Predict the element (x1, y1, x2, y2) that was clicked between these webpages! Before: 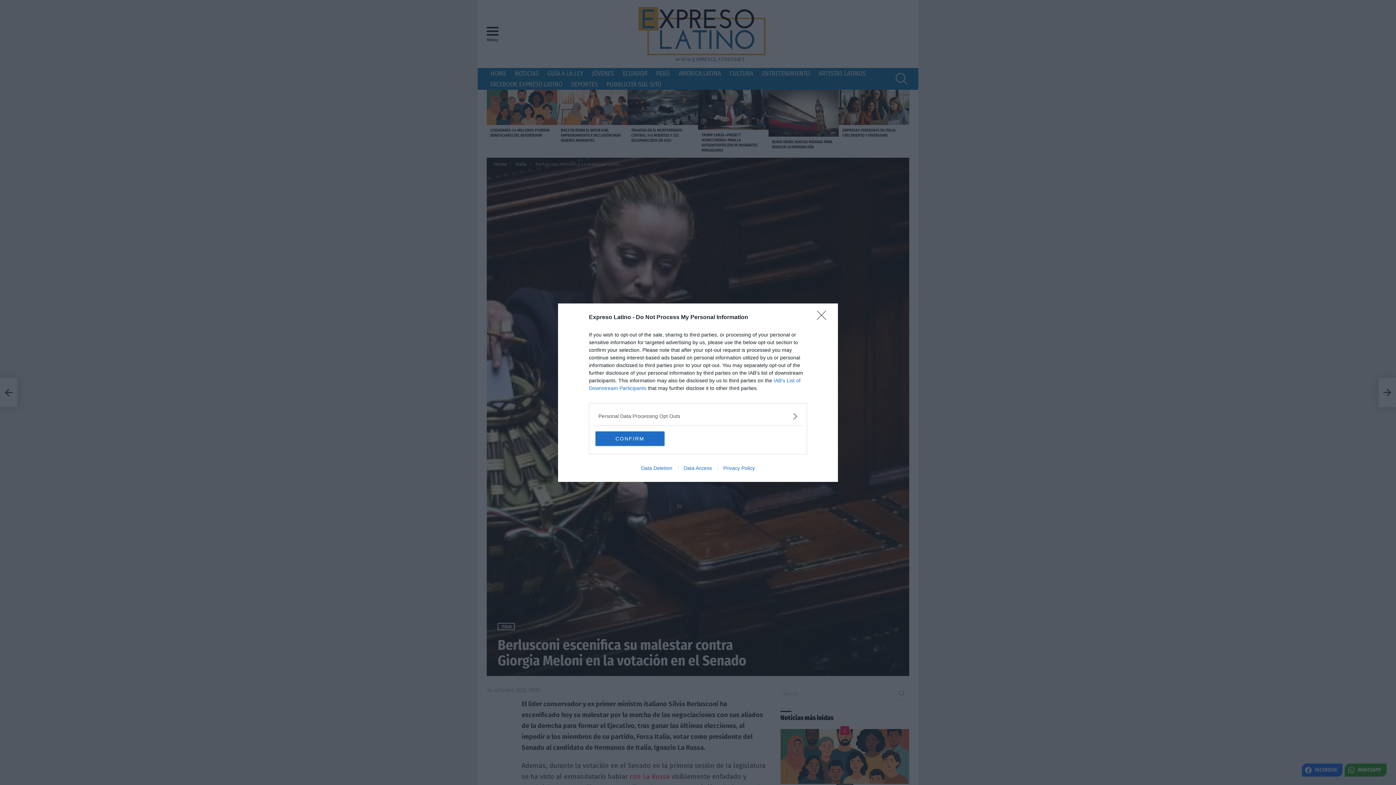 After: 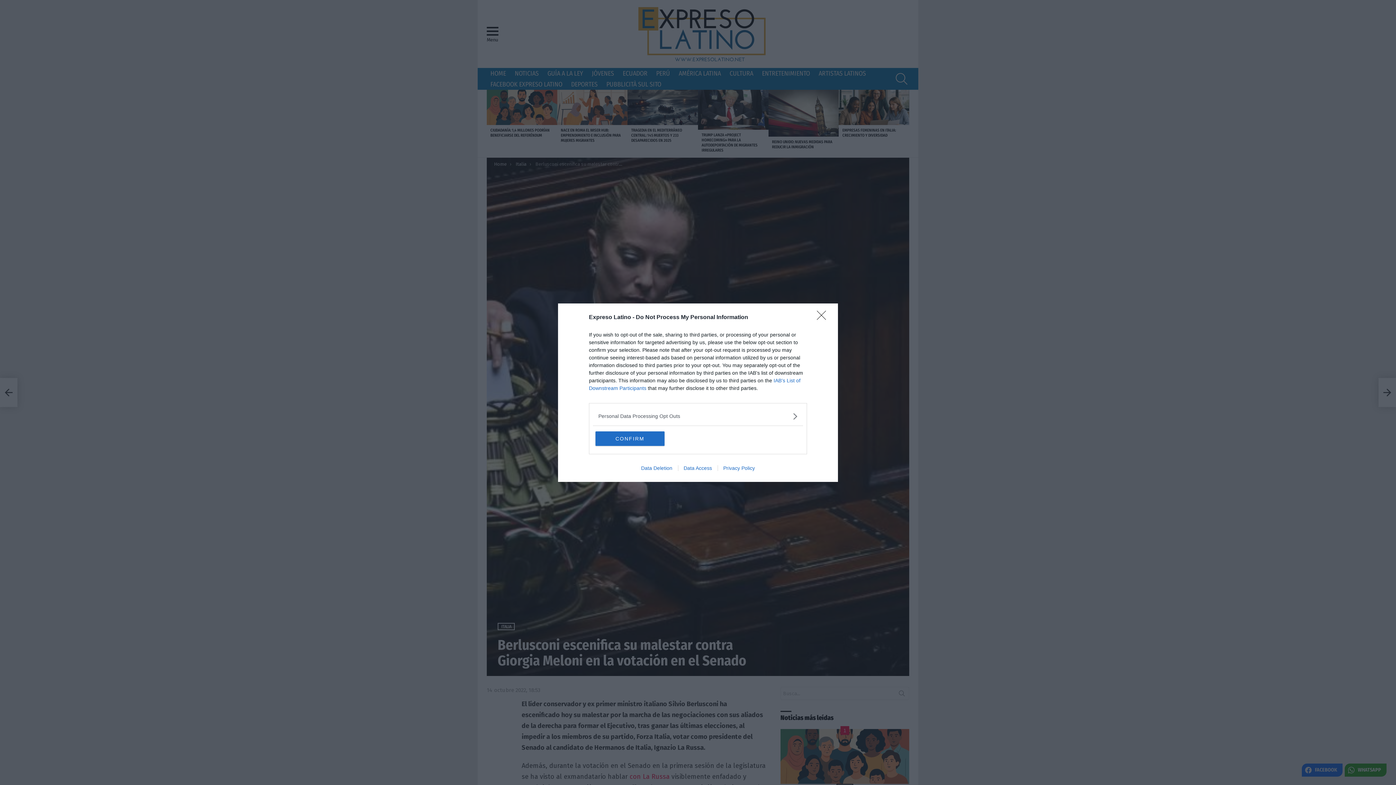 Action: bbox: (635, 465, 678, 471) label: Data Deletion